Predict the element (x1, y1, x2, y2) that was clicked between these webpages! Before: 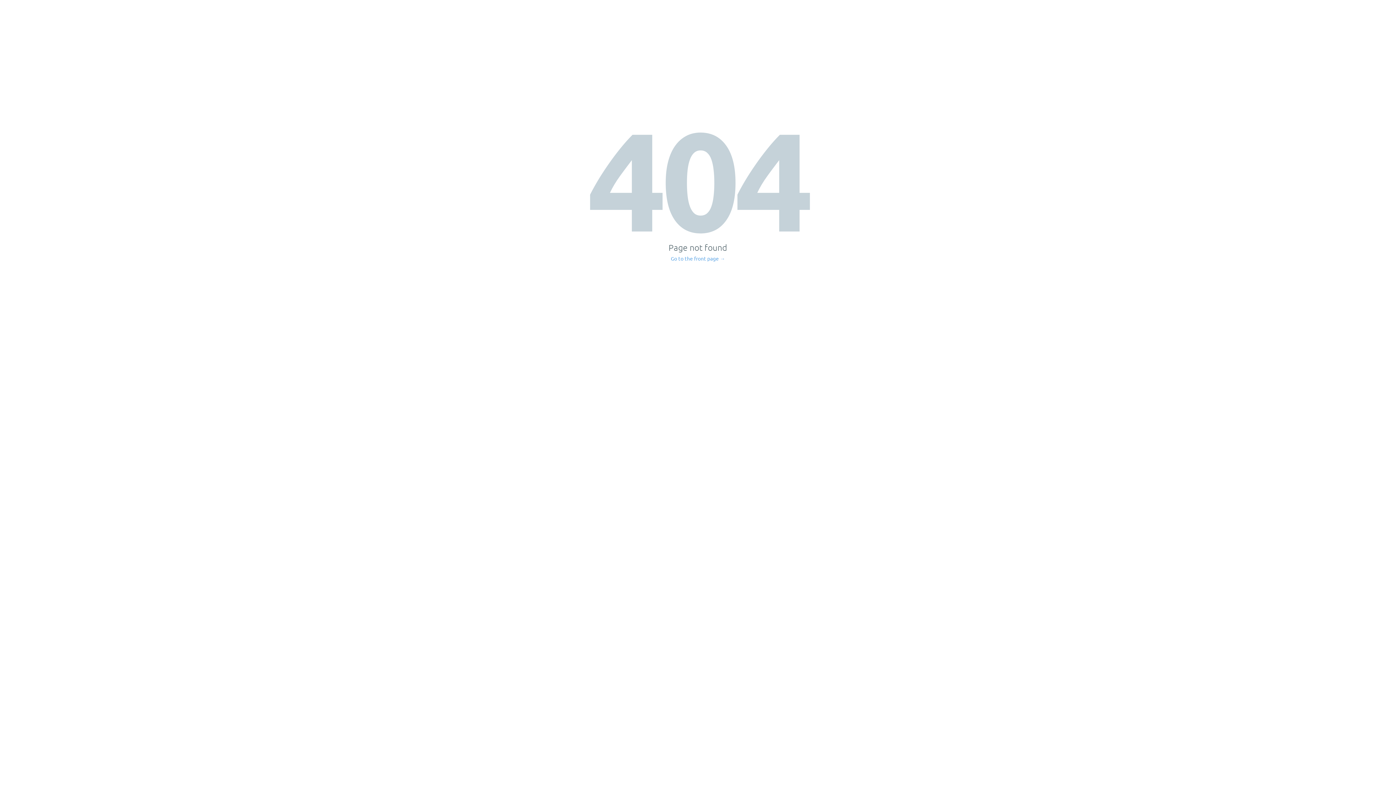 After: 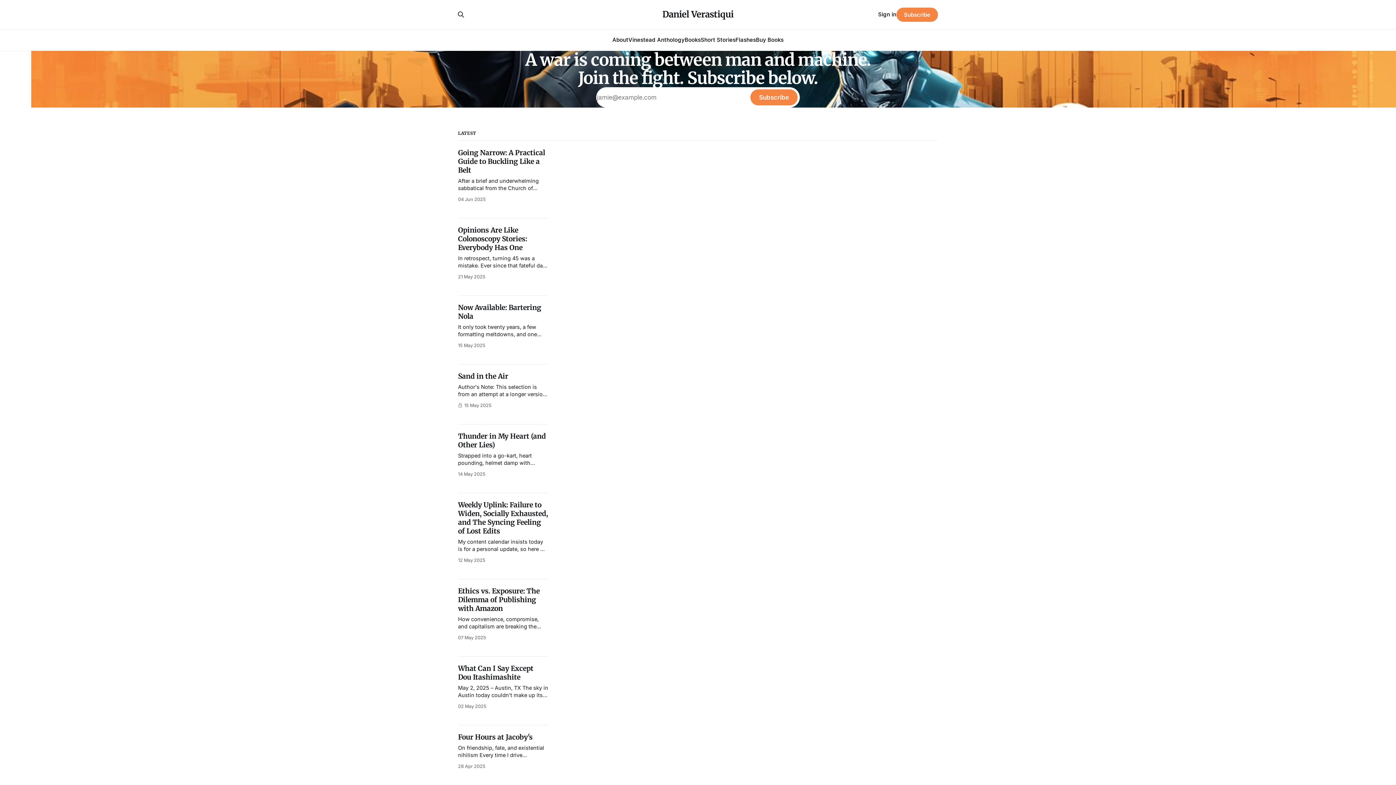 Action: label: Go to the front page → bbox: (671, 256, 725, 261)